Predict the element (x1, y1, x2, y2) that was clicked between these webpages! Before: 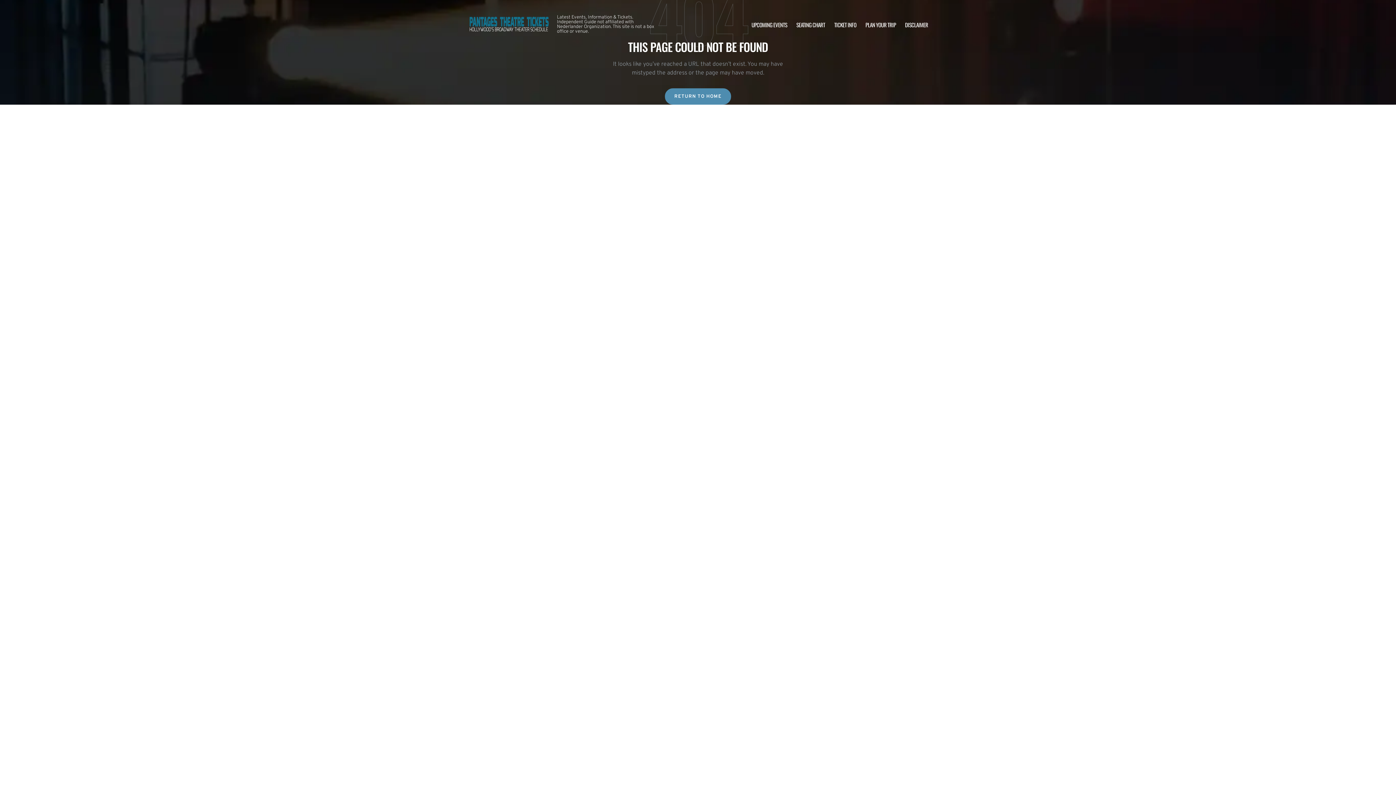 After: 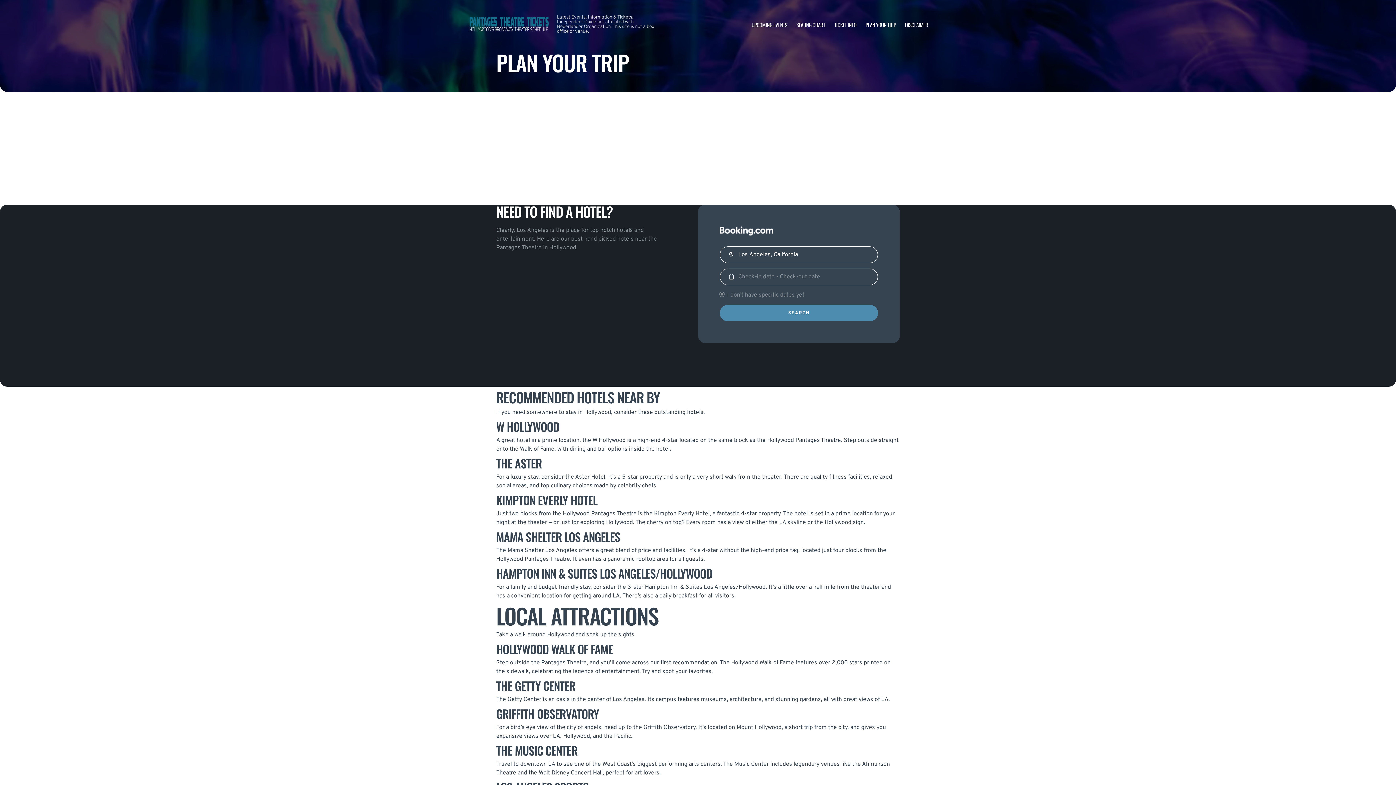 Action: label: PLAN YOUR TRIP bbox: (865, 20, 896, 28)